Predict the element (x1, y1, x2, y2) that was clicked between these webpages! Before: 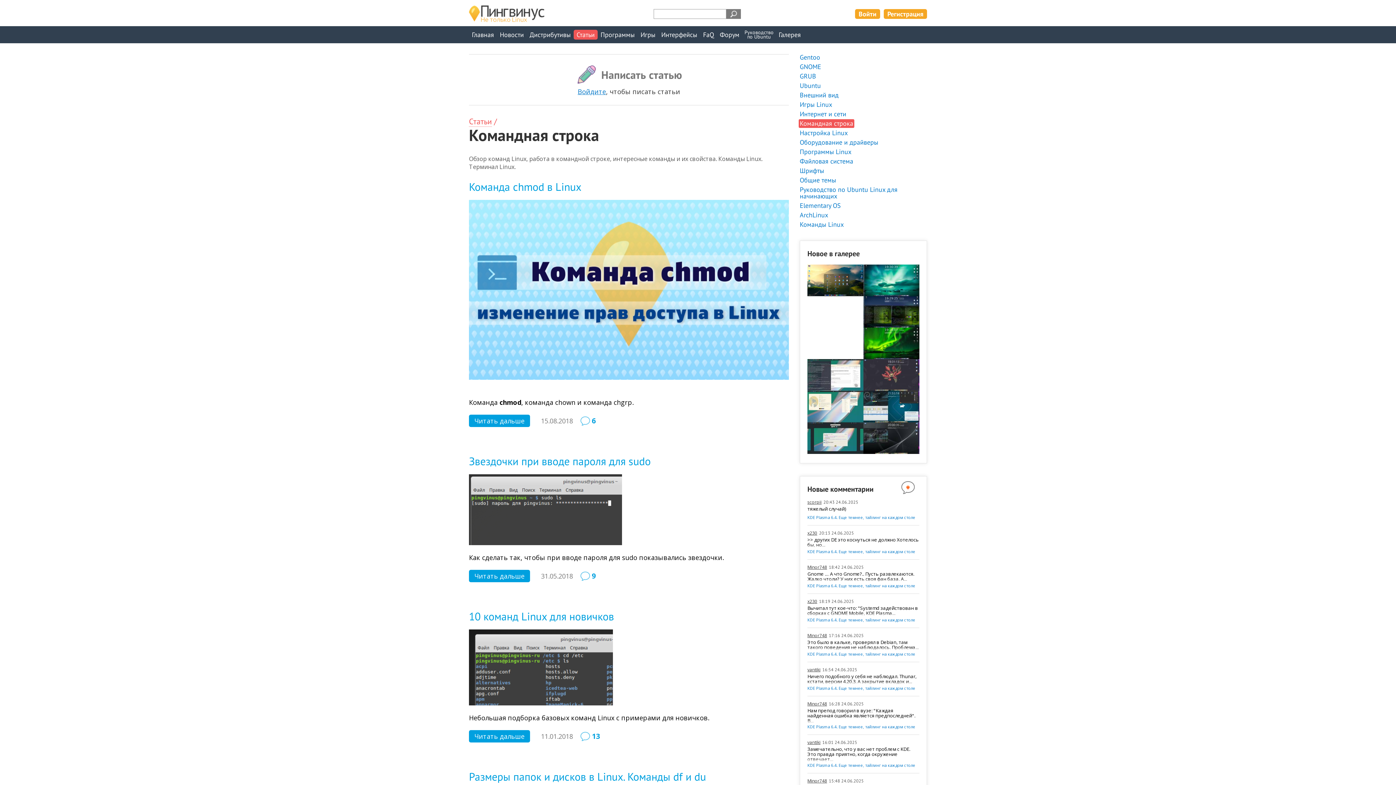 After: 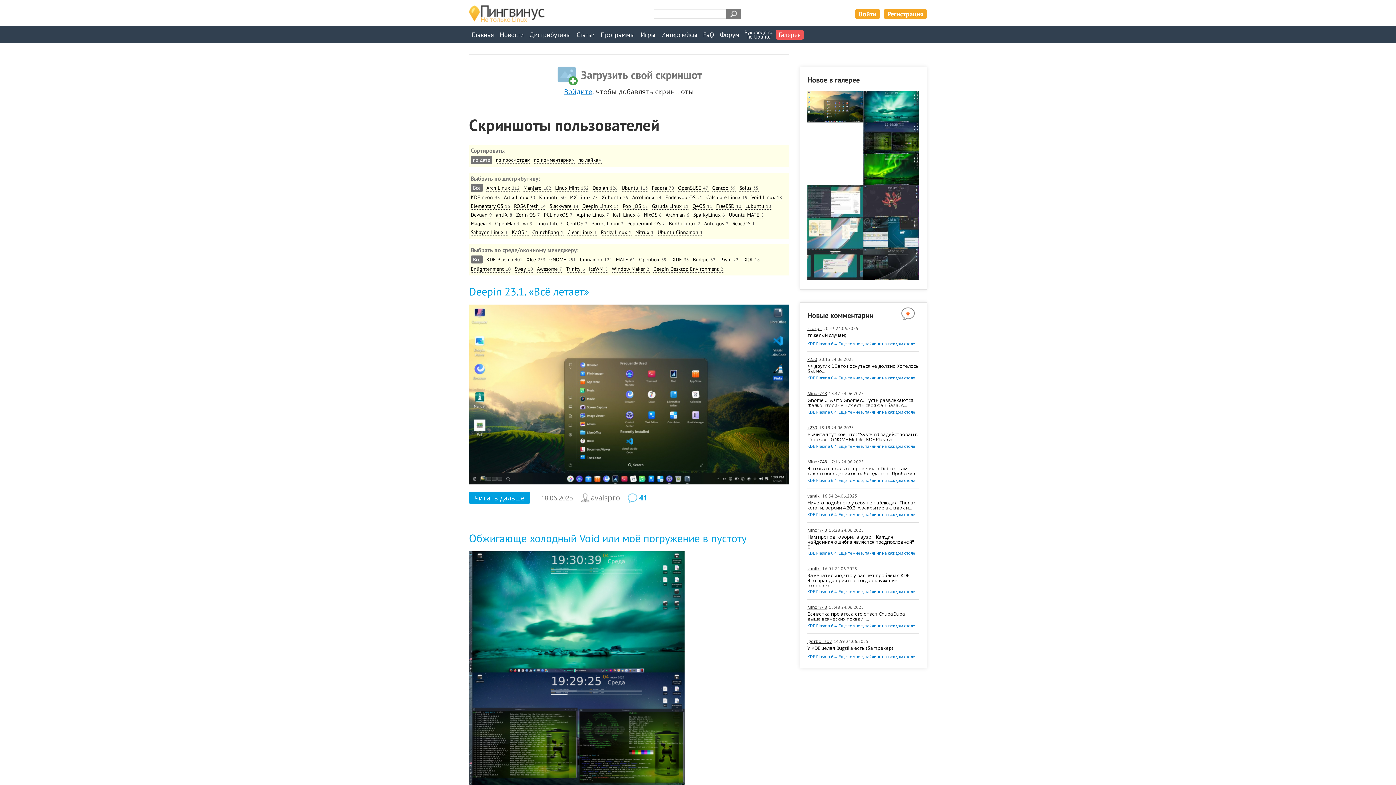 Action: bbox: (776, 29, 804, 39) label: Галерея